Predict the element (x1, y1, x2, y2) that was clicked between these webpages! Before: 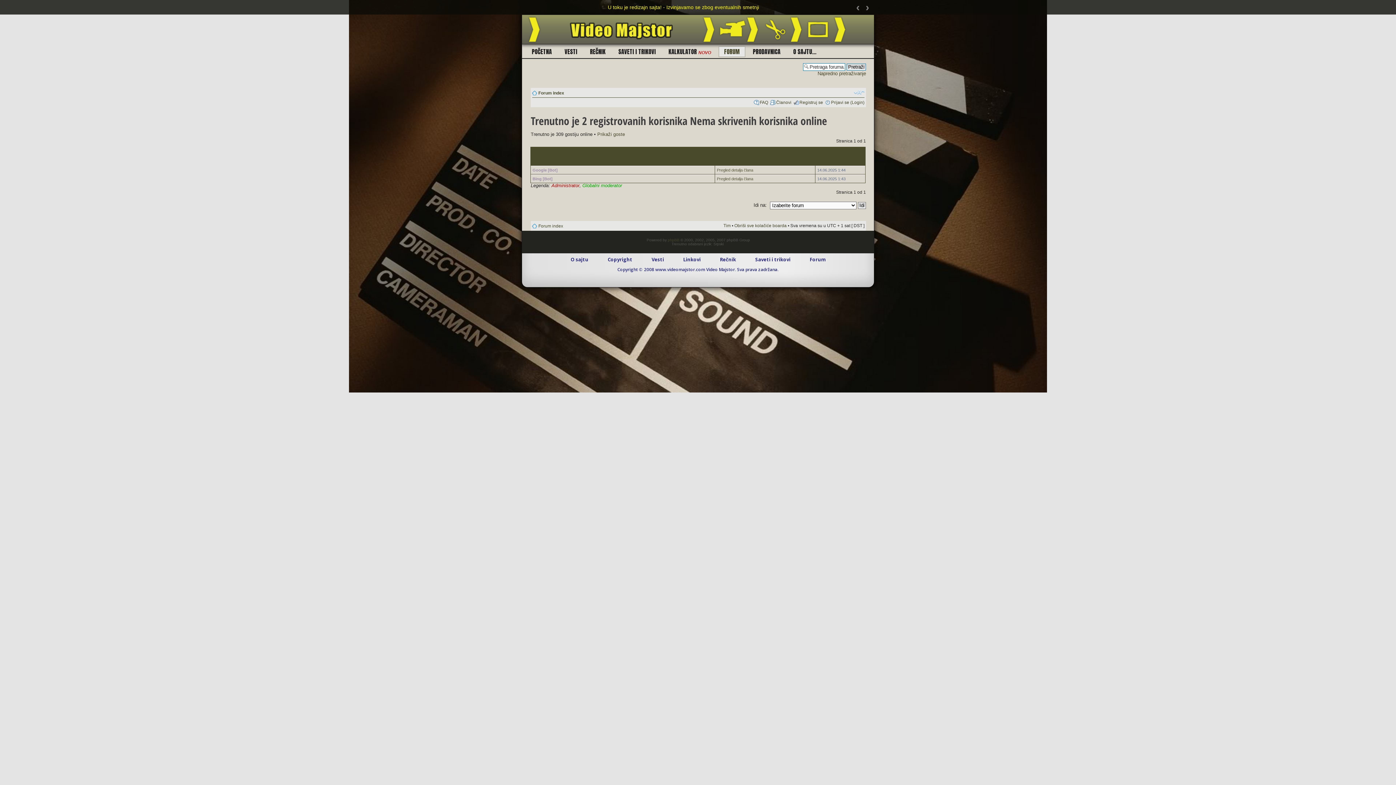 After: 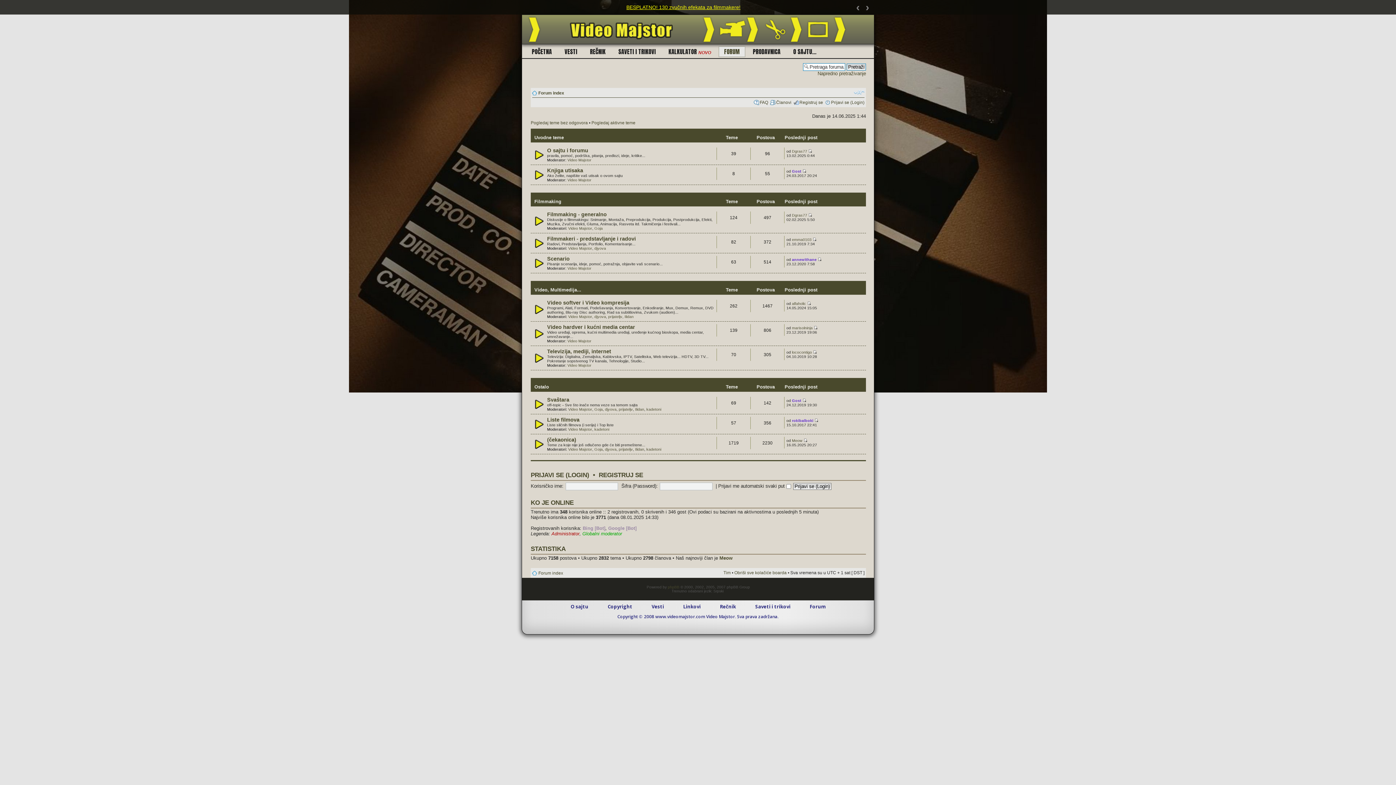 Action: bbox: (538, 90, 564, 95) label: Forum index